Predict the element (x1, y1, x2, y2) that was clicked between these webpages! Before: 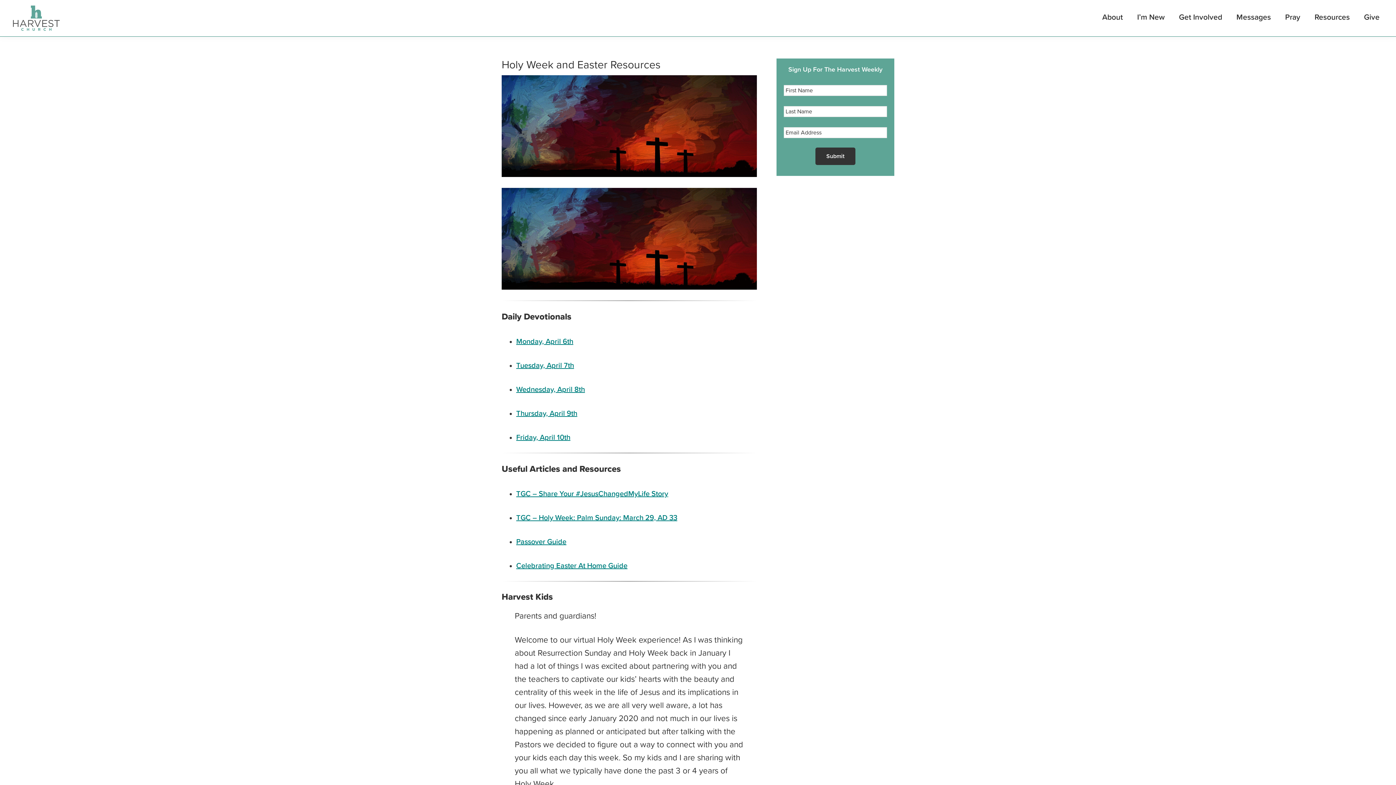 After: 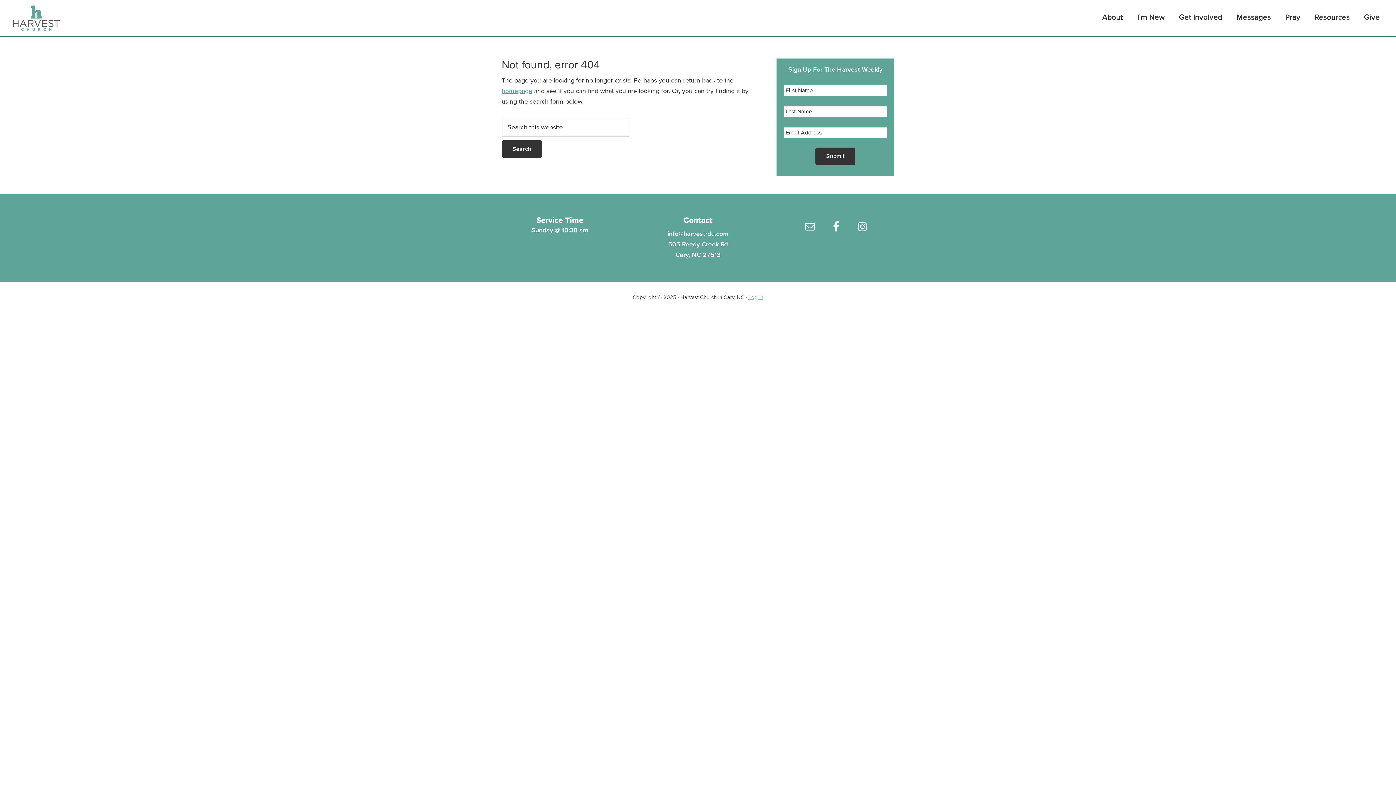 Action: bbox: (516, 409, 577, 418) label: Thursday, April 9th